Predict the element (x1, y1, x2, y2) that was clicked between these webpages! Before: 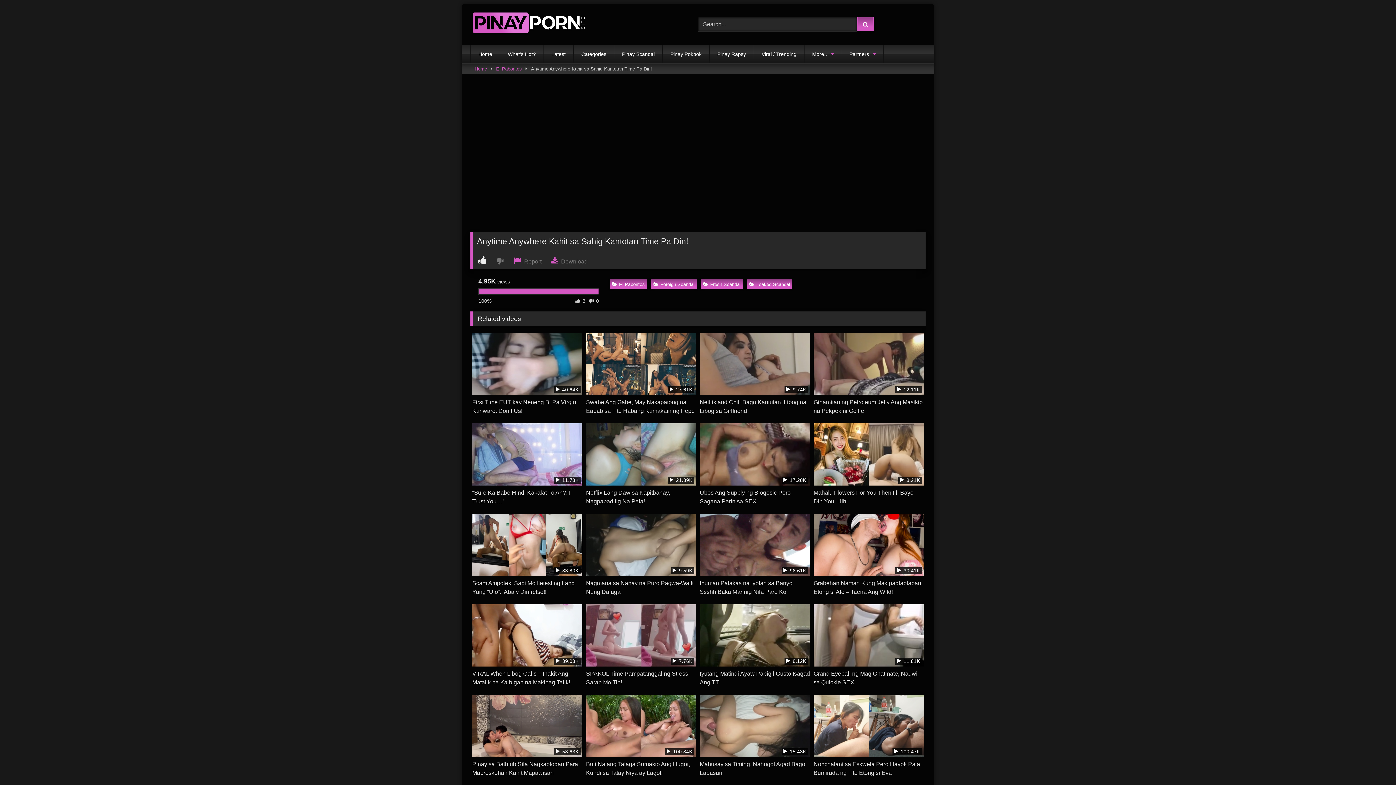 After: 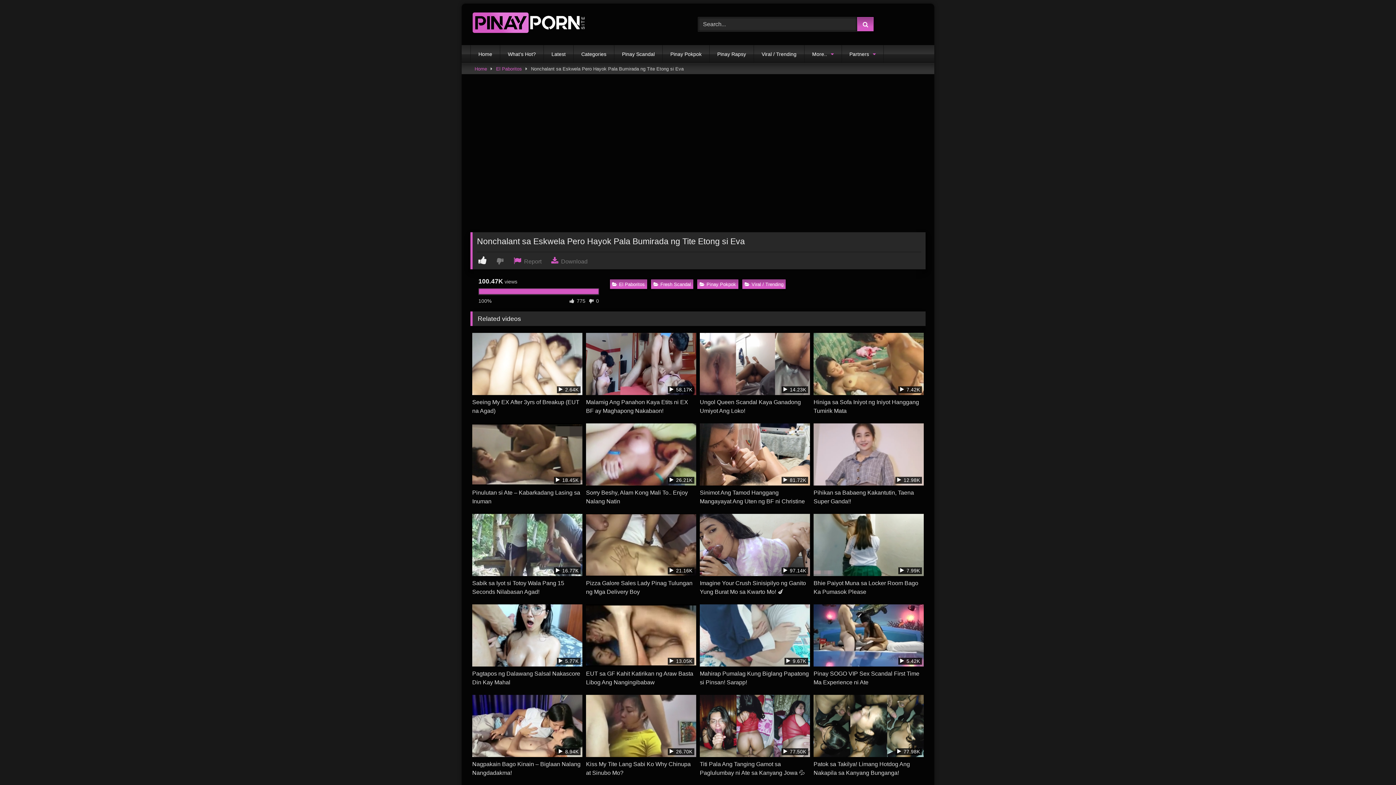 Action: label:  100.47K
Nonchalant sa Eskwela Pero Hayok Pala Bumirada ng Tite Etong si Eva bbox: (813, 695, 924, 777)